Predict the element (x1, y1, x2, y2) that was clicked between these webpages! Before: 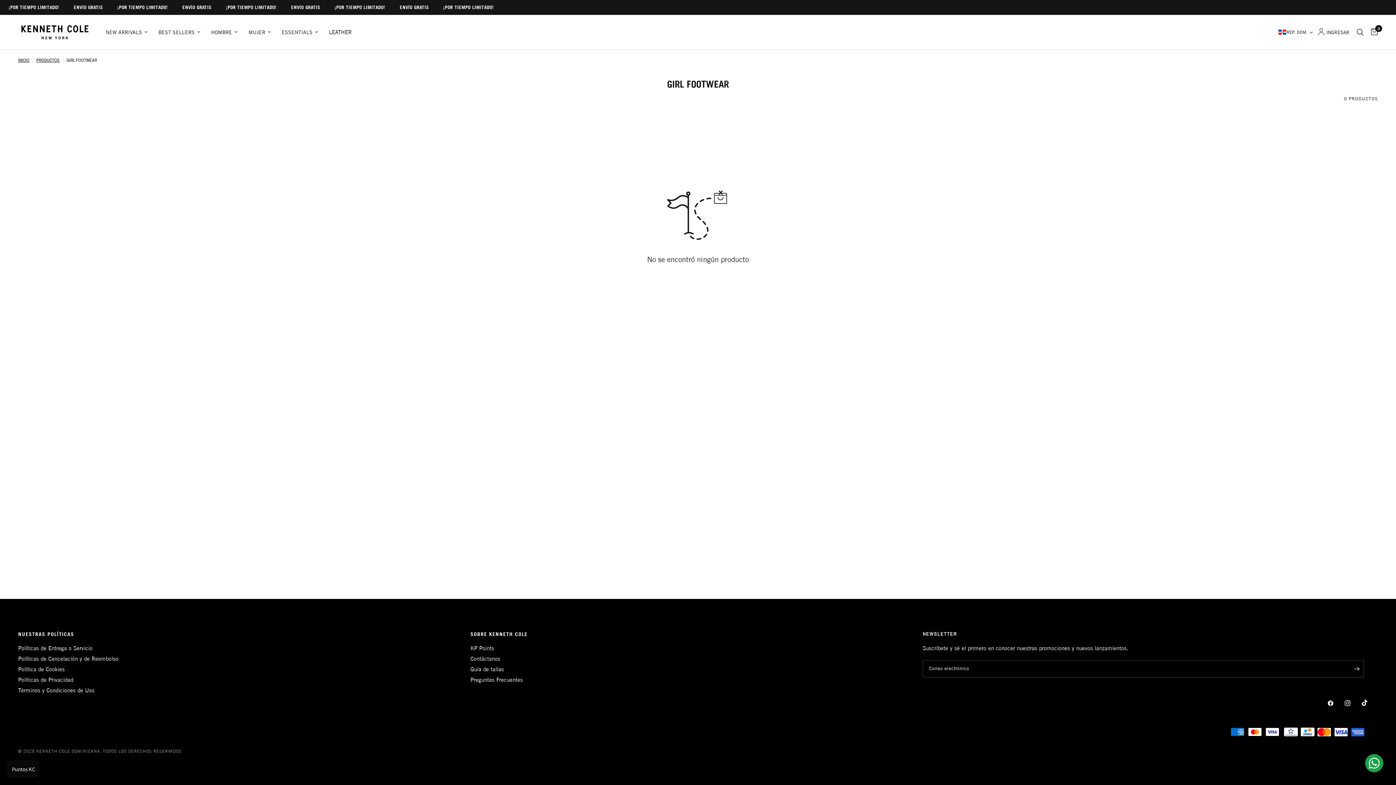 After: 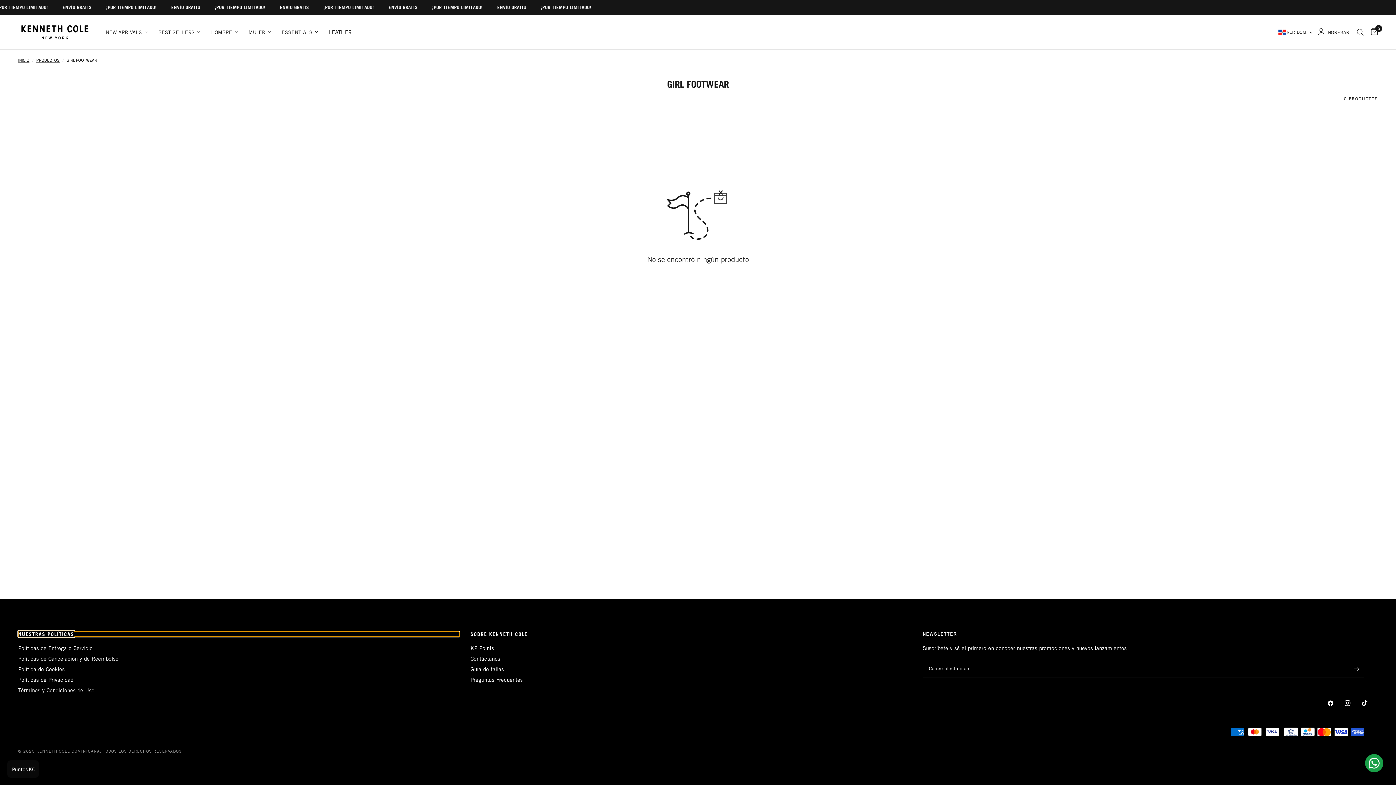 Action: label: NUESTRAS POLÍTICAS bbox: (18, 632, 459, 637)